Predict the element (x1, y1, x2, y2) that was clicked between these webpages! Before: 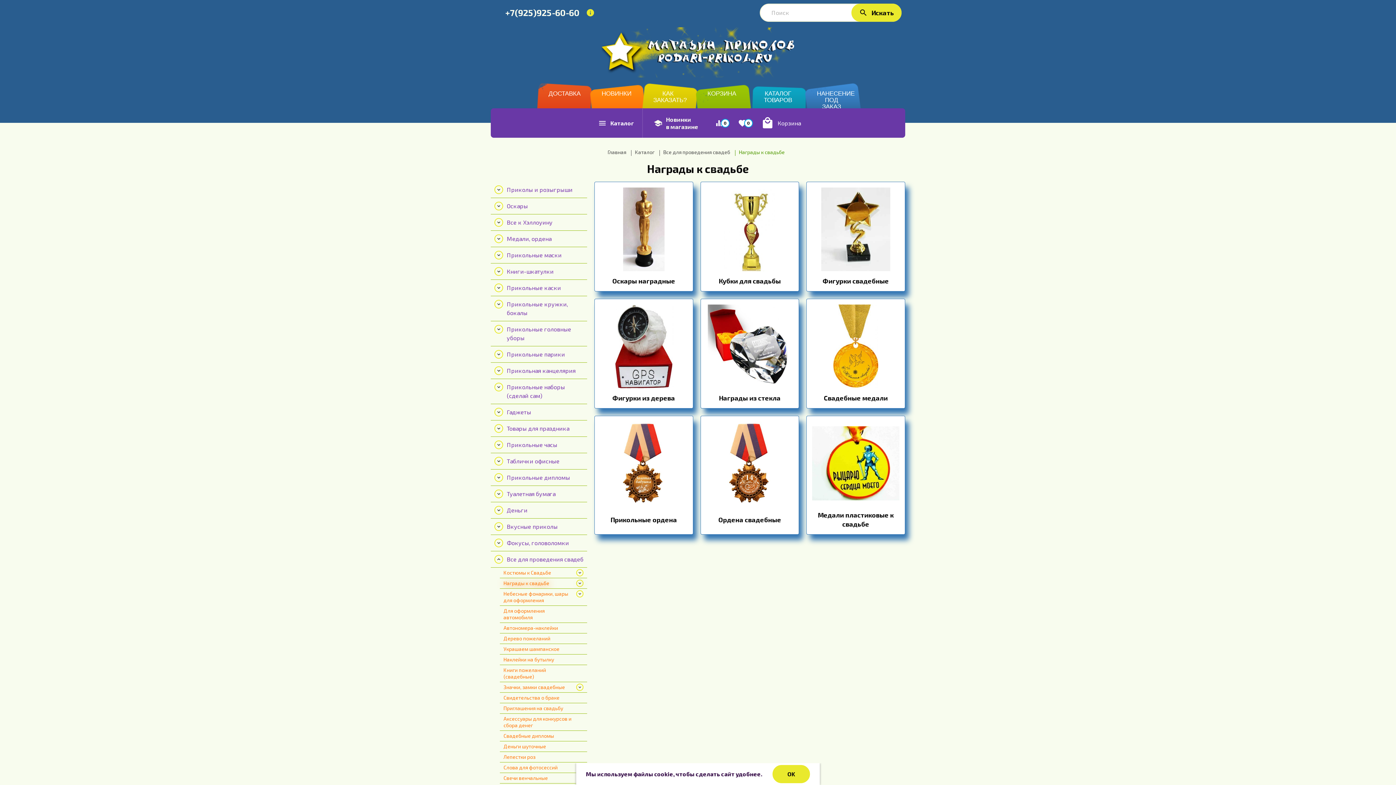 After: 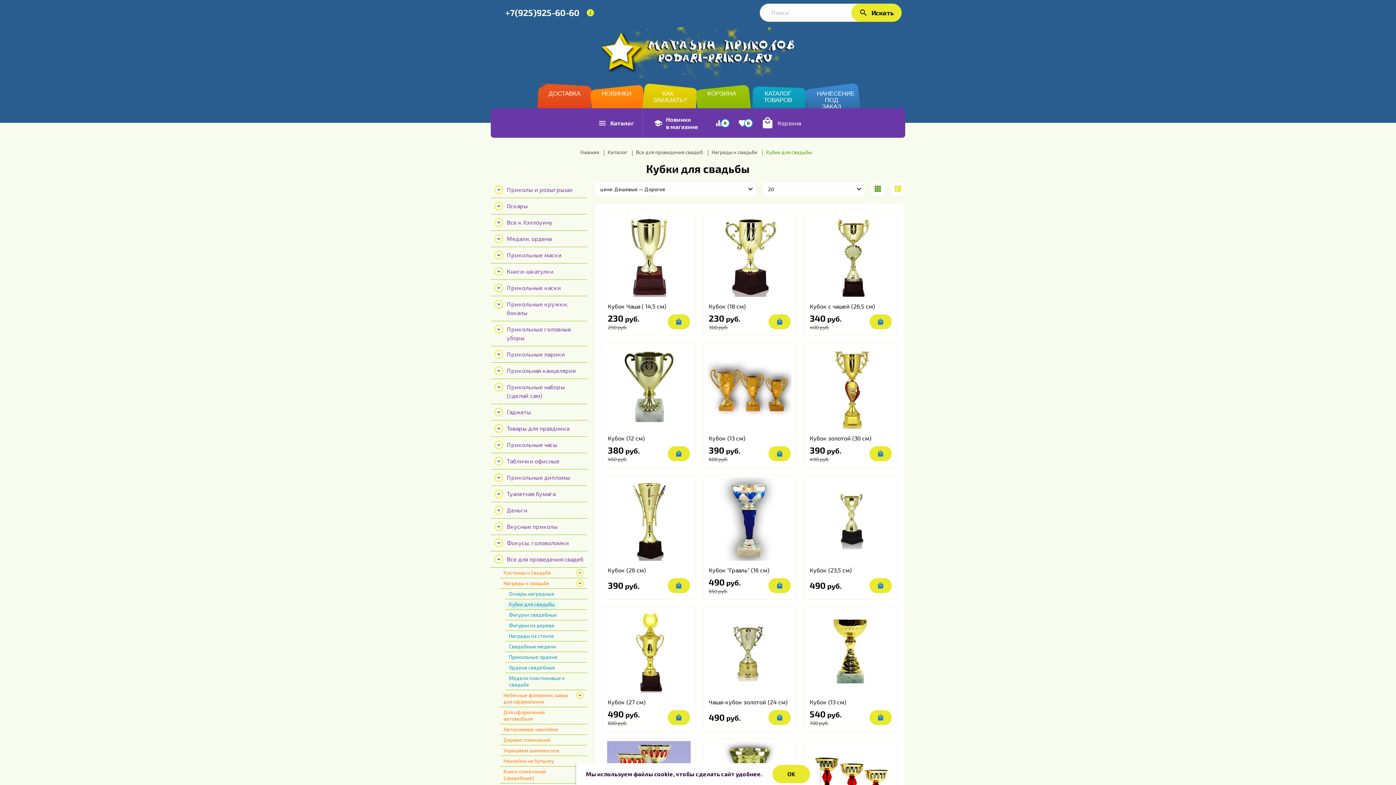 Action: label: Кубки для свадьбы bbox: (718, 276, 781, 285)